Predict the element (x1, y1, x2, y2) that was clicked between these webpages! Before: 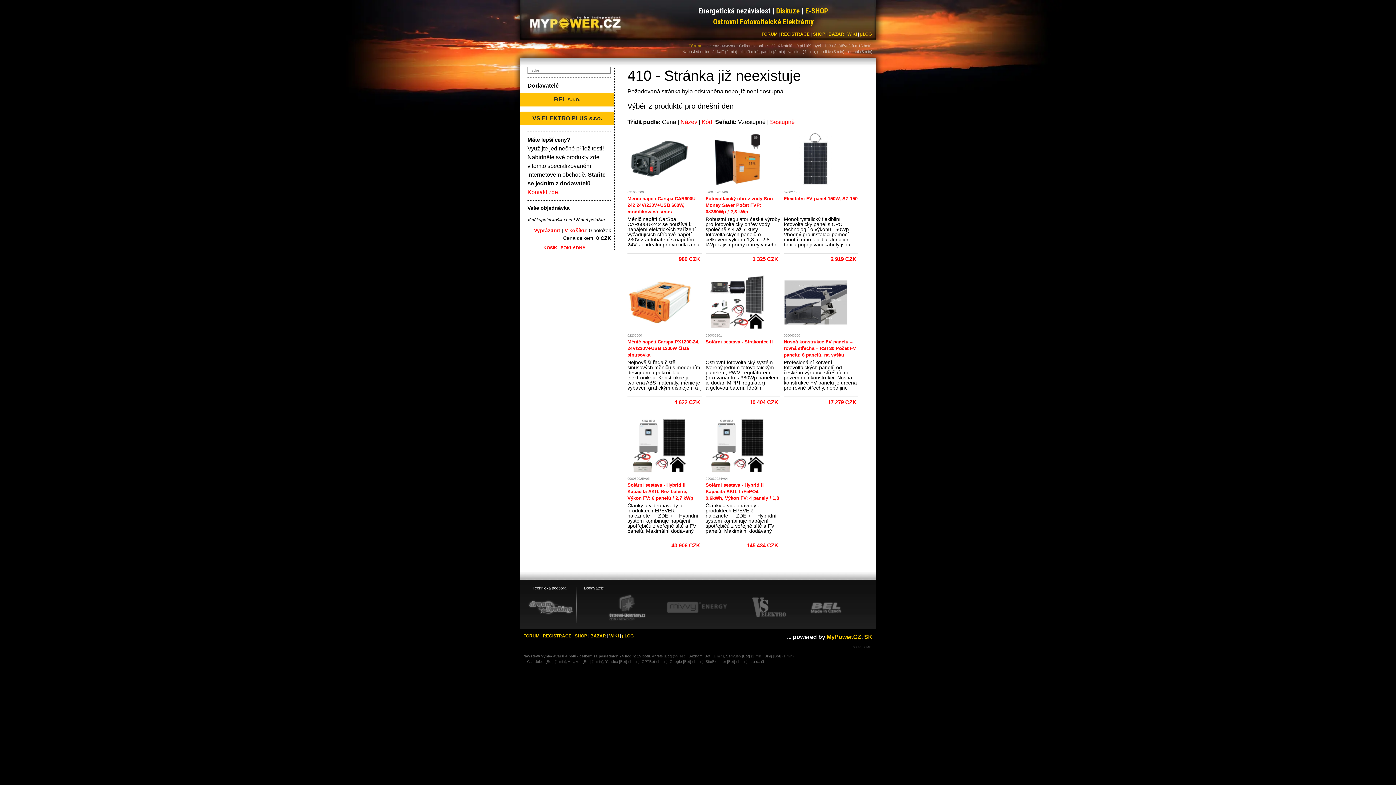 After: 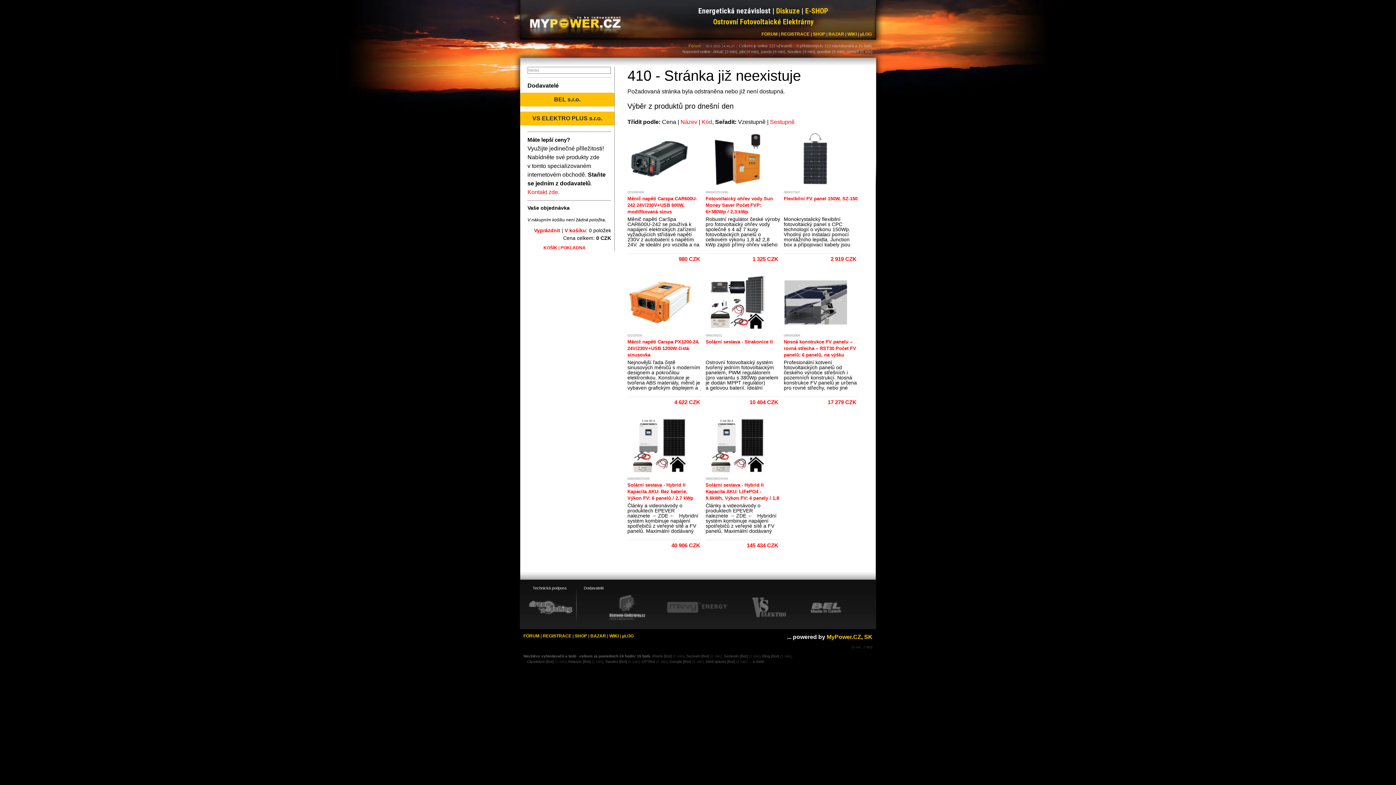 Action: bbox: (738, 118, 765, 125) label: Vzestupně